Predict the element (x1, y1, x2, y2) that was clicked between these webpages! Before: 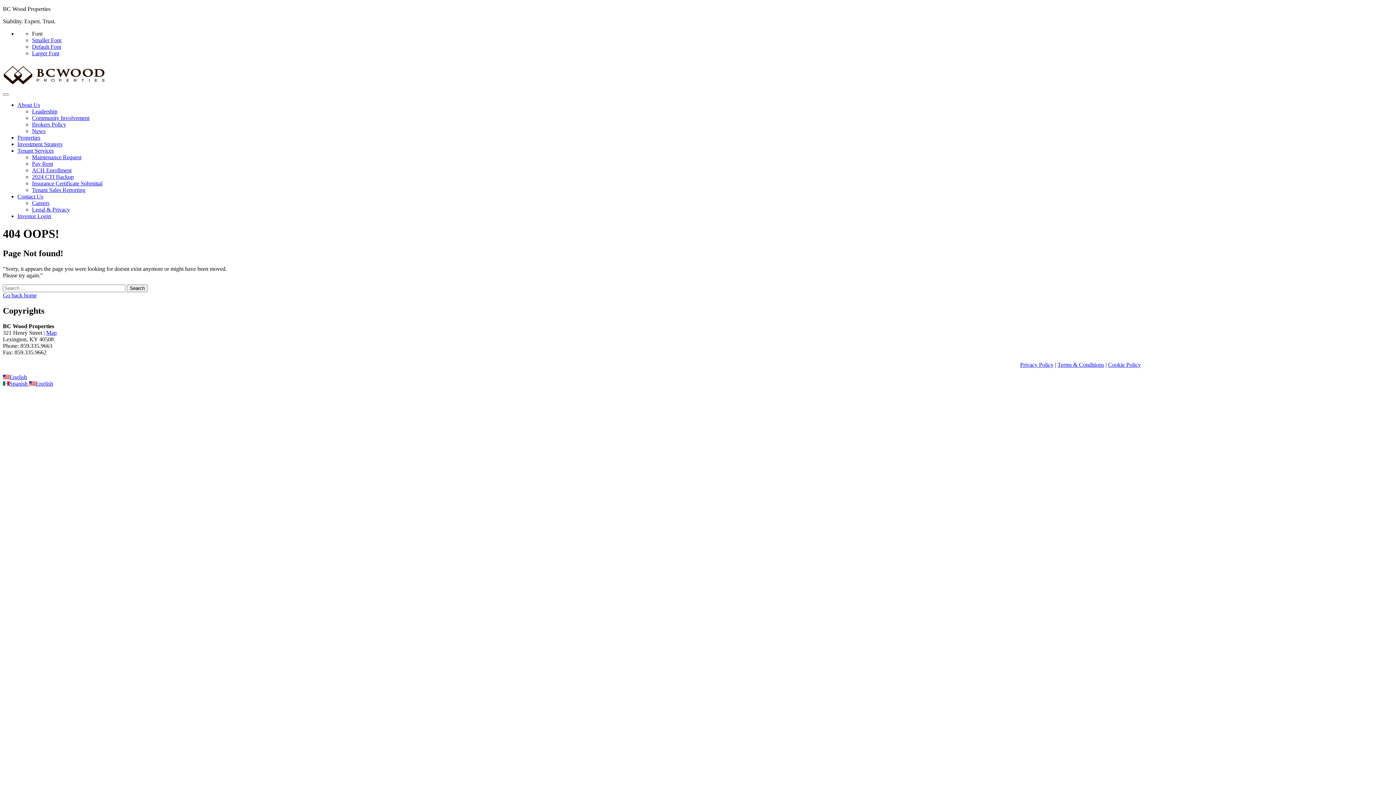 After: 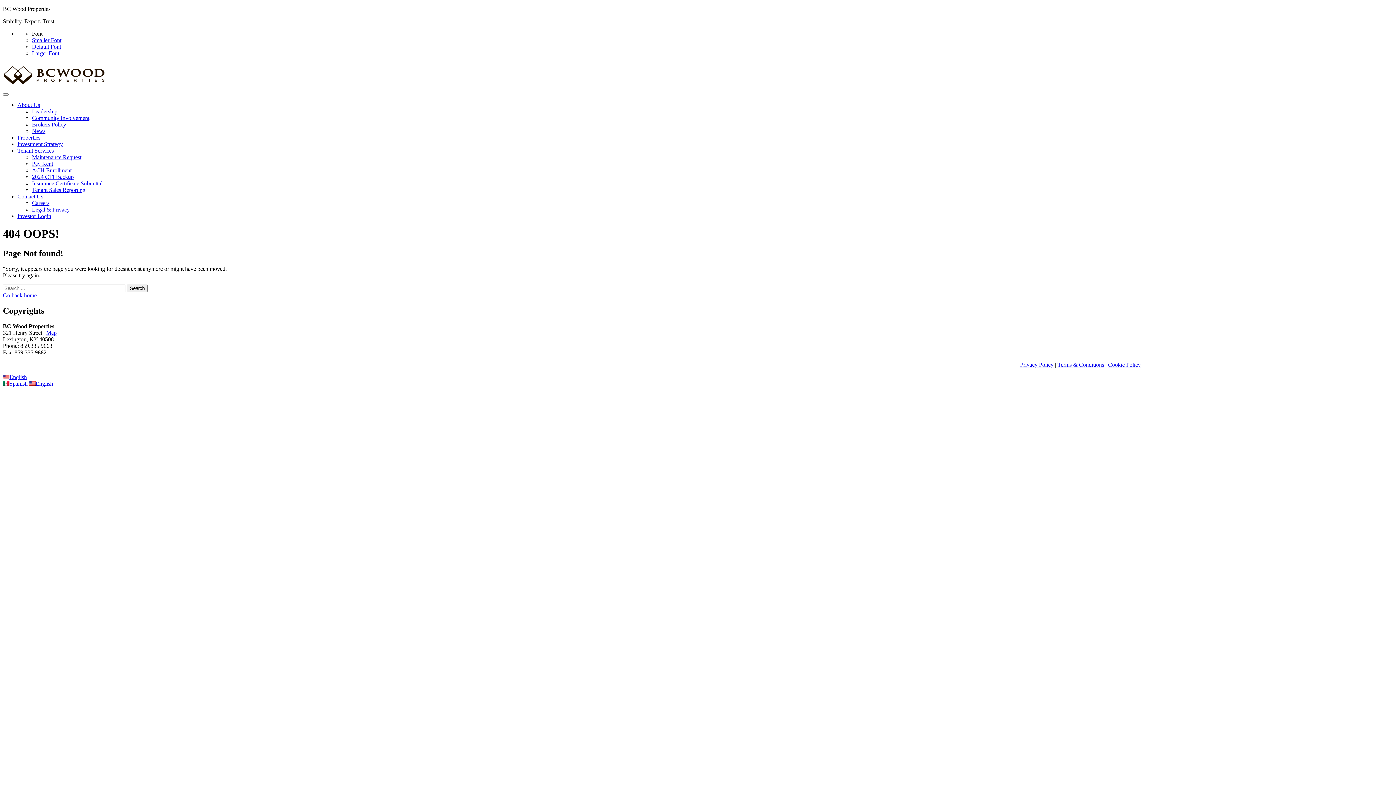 Action: bbox: (1181, 392, 1209, 399)